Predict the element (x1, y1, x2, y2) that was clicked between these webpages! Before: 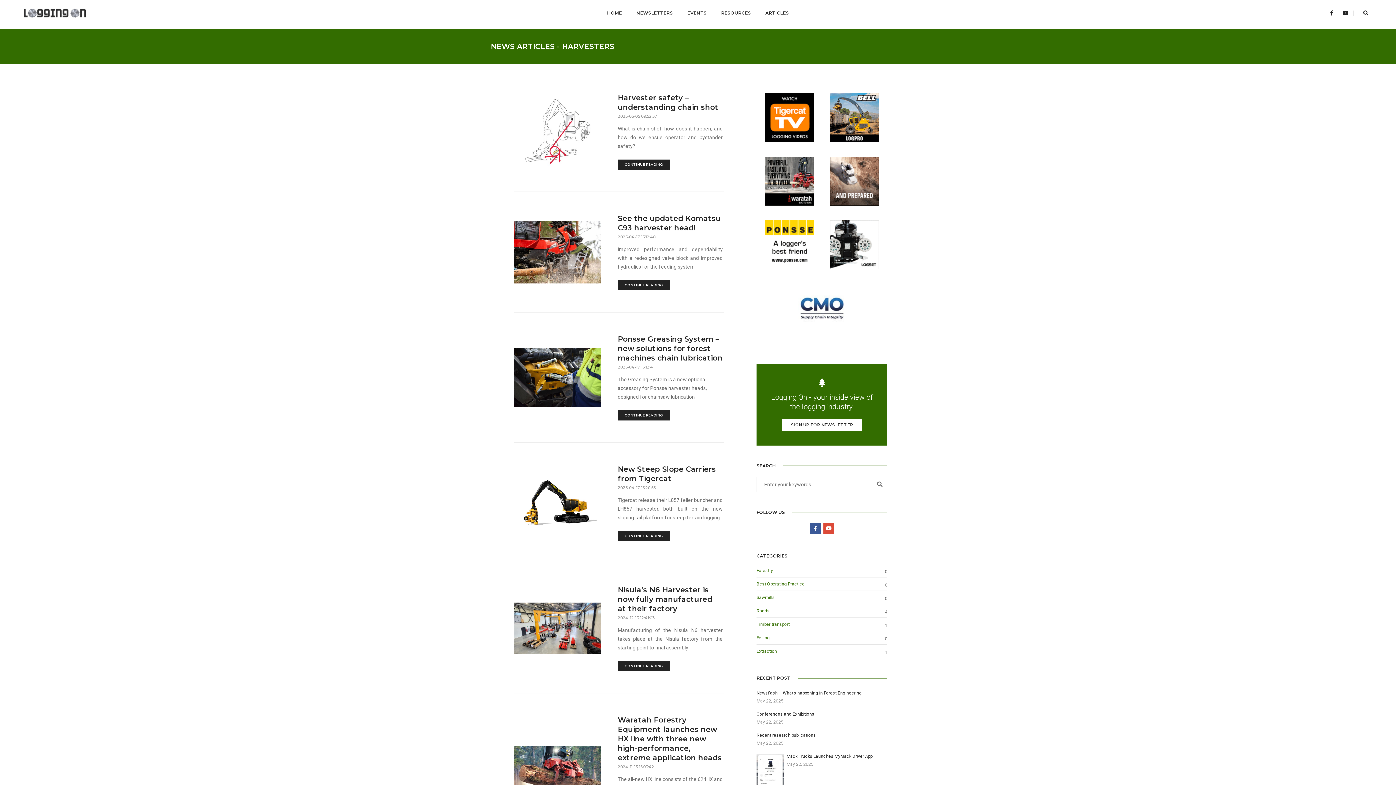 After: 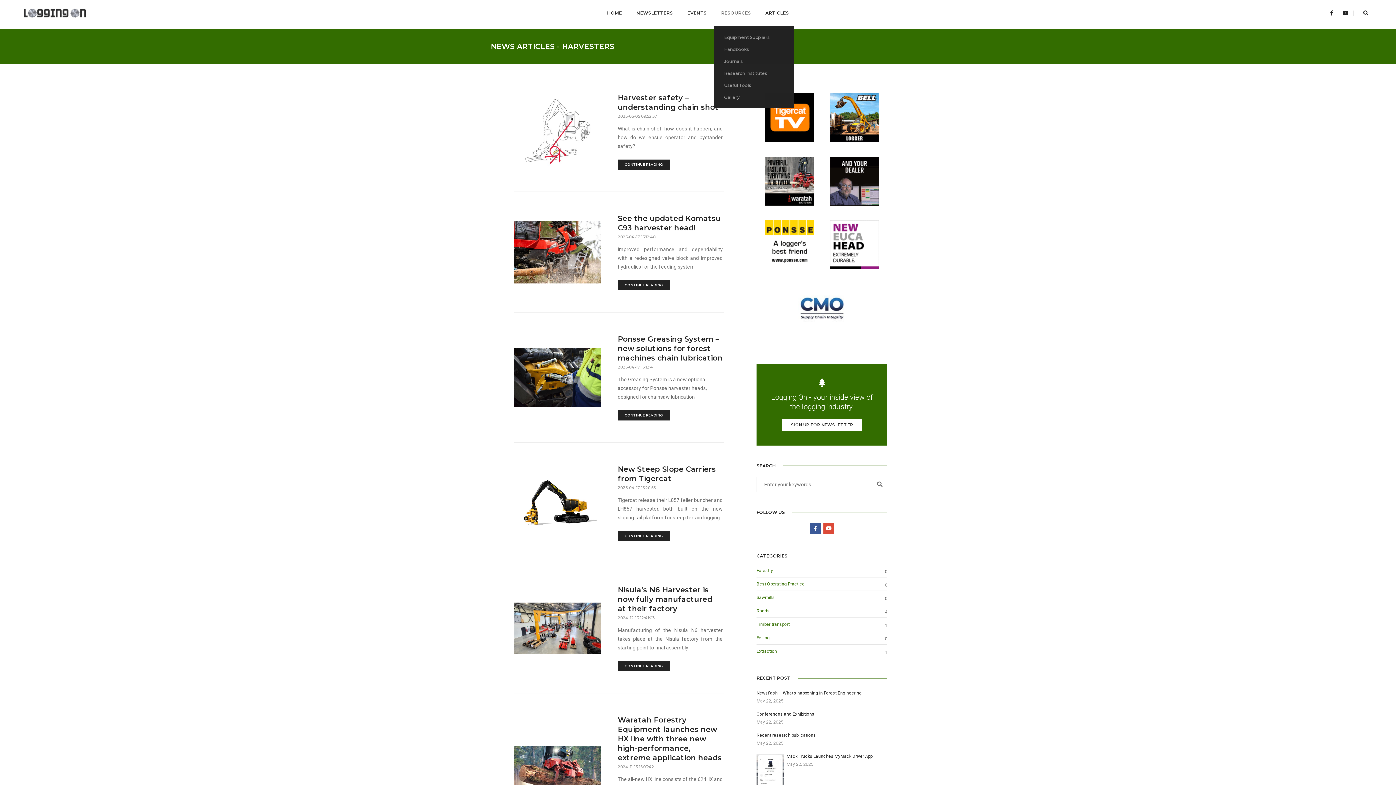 Action: label: RESOURCES bbox: (721, 0, 751, 26)